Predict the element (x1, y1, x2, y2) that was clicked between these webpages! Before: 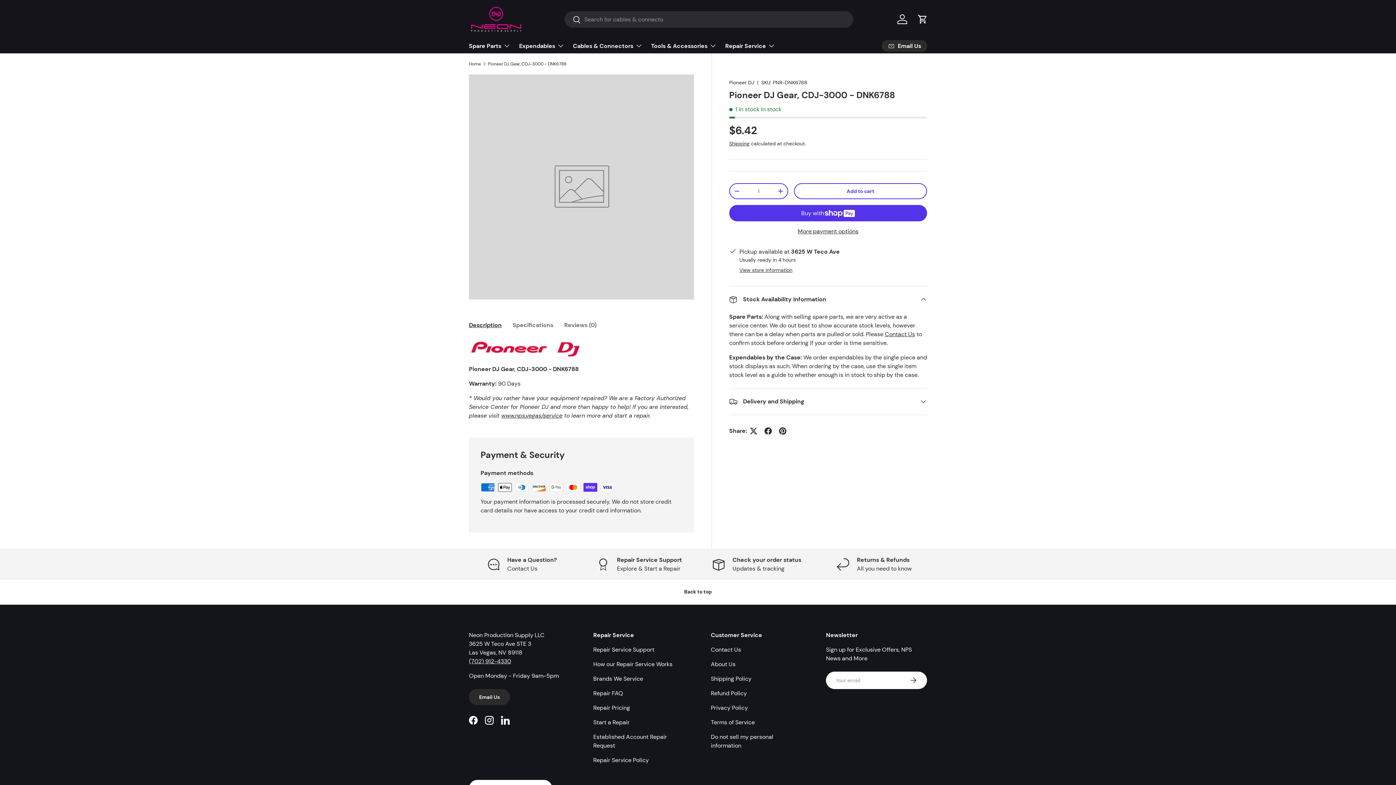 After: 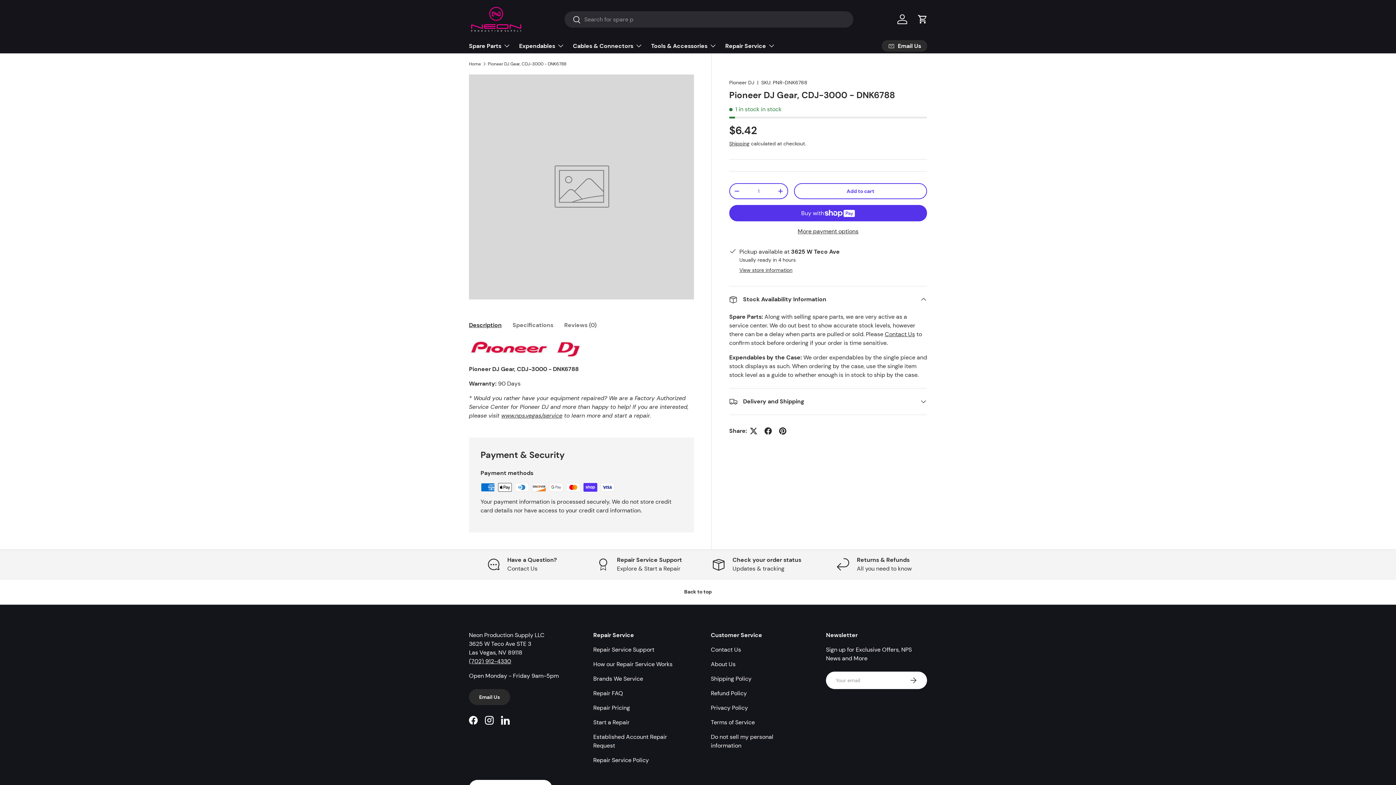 Action: bbox: (487, 61, 566, 66) label: Pioneer DJ Gear, CDJ-3000 - DNK6788